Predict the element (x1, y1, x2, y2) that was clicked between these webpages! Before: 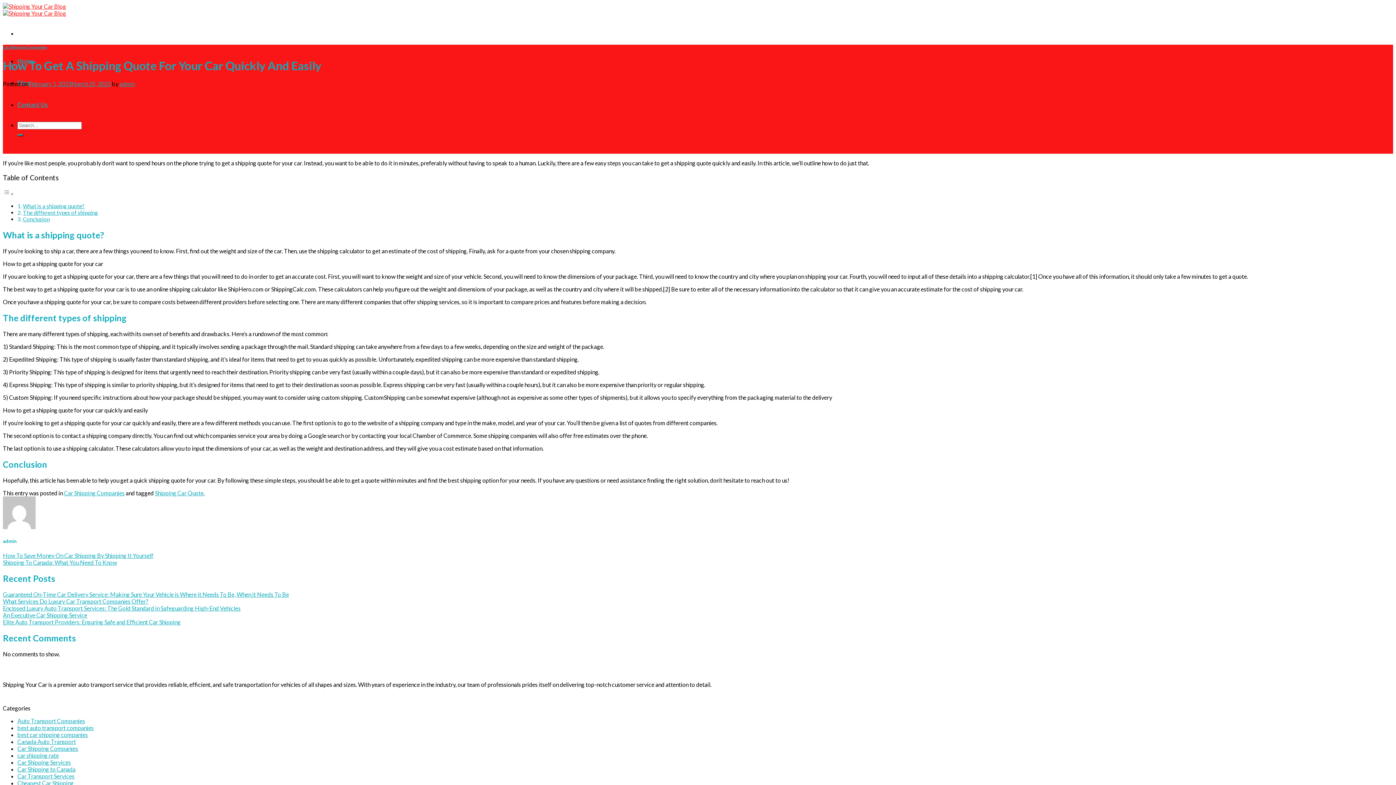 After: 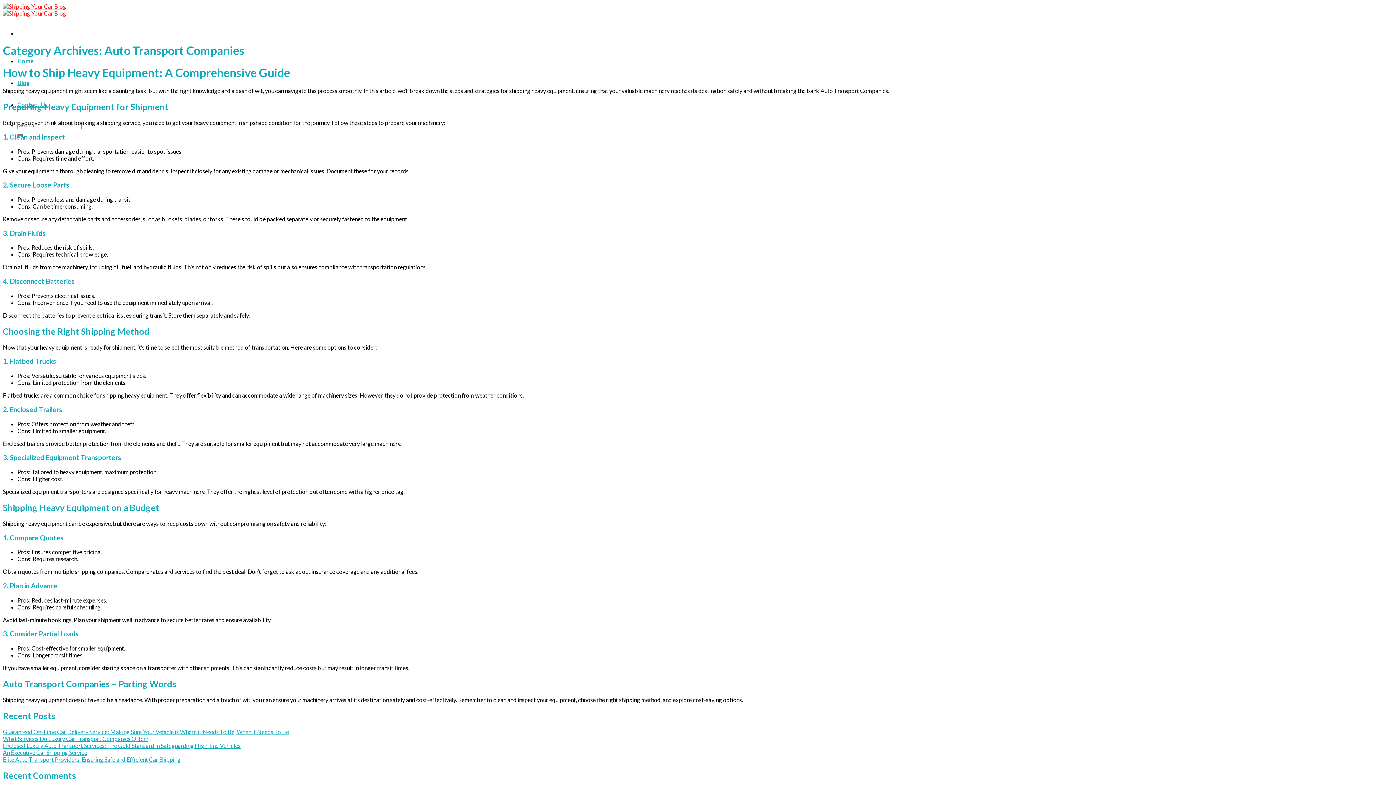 Action: label: Auto Transport Companies bbox: (17, 717, 85, 724)